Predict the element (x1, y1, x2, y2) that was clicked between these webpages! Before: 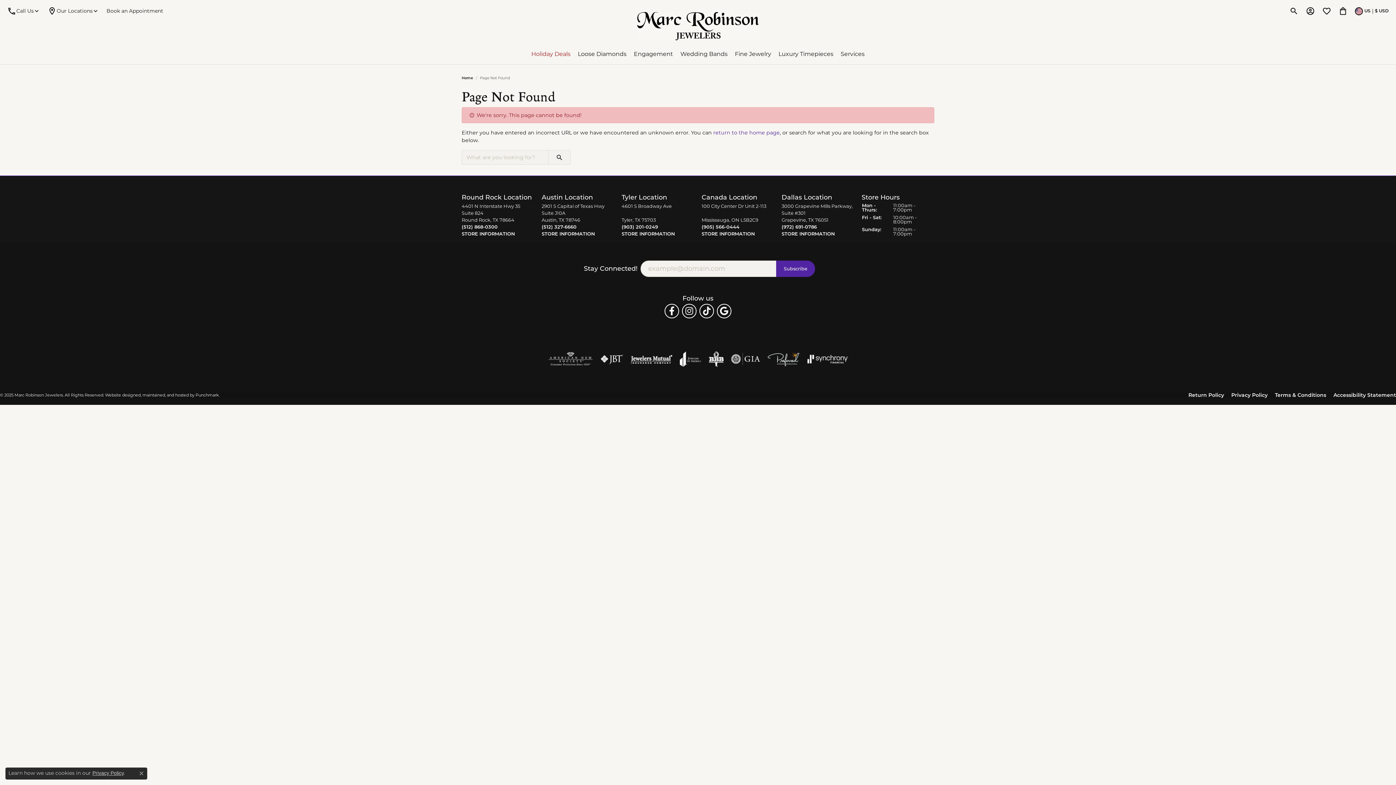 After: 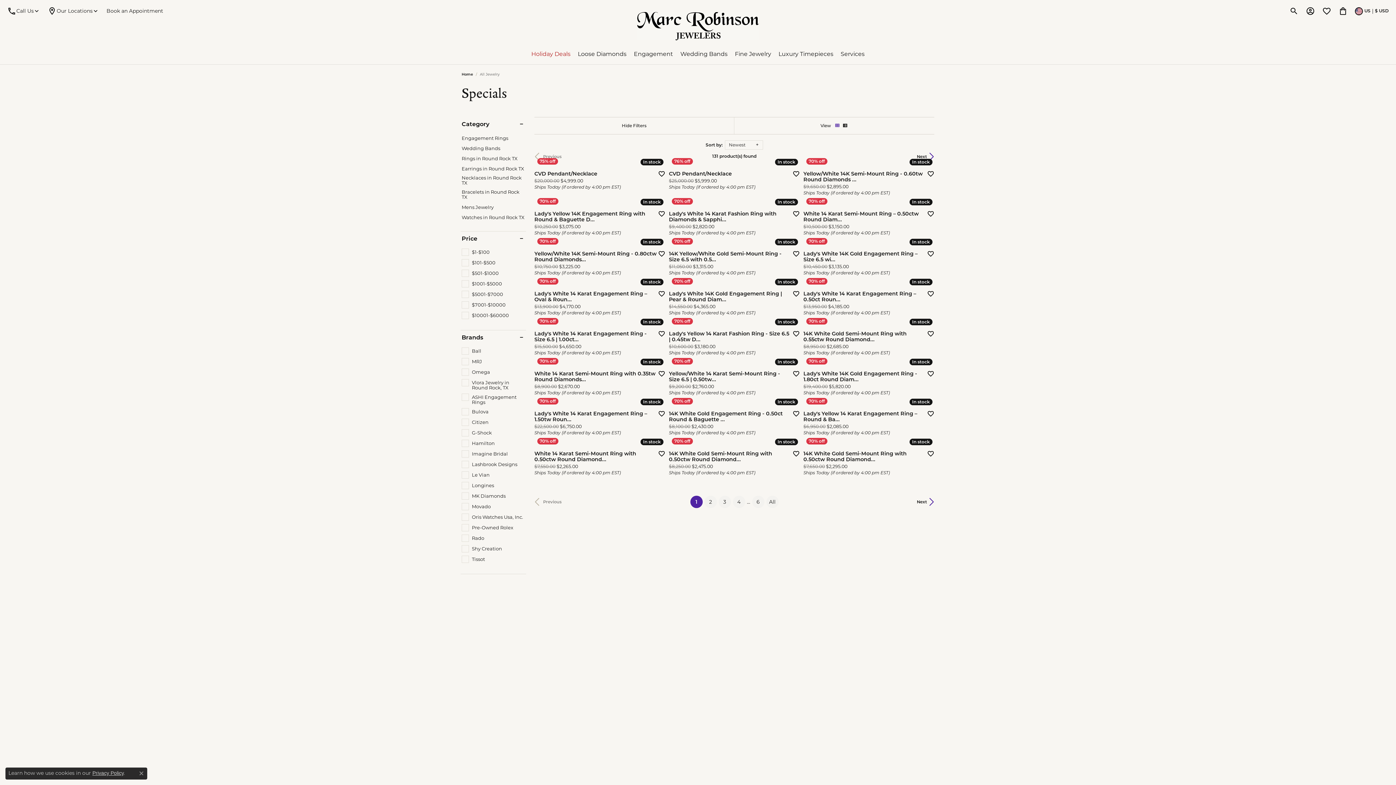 Action: bbox: (527, 44, 574, 64) label: Holiday Deals